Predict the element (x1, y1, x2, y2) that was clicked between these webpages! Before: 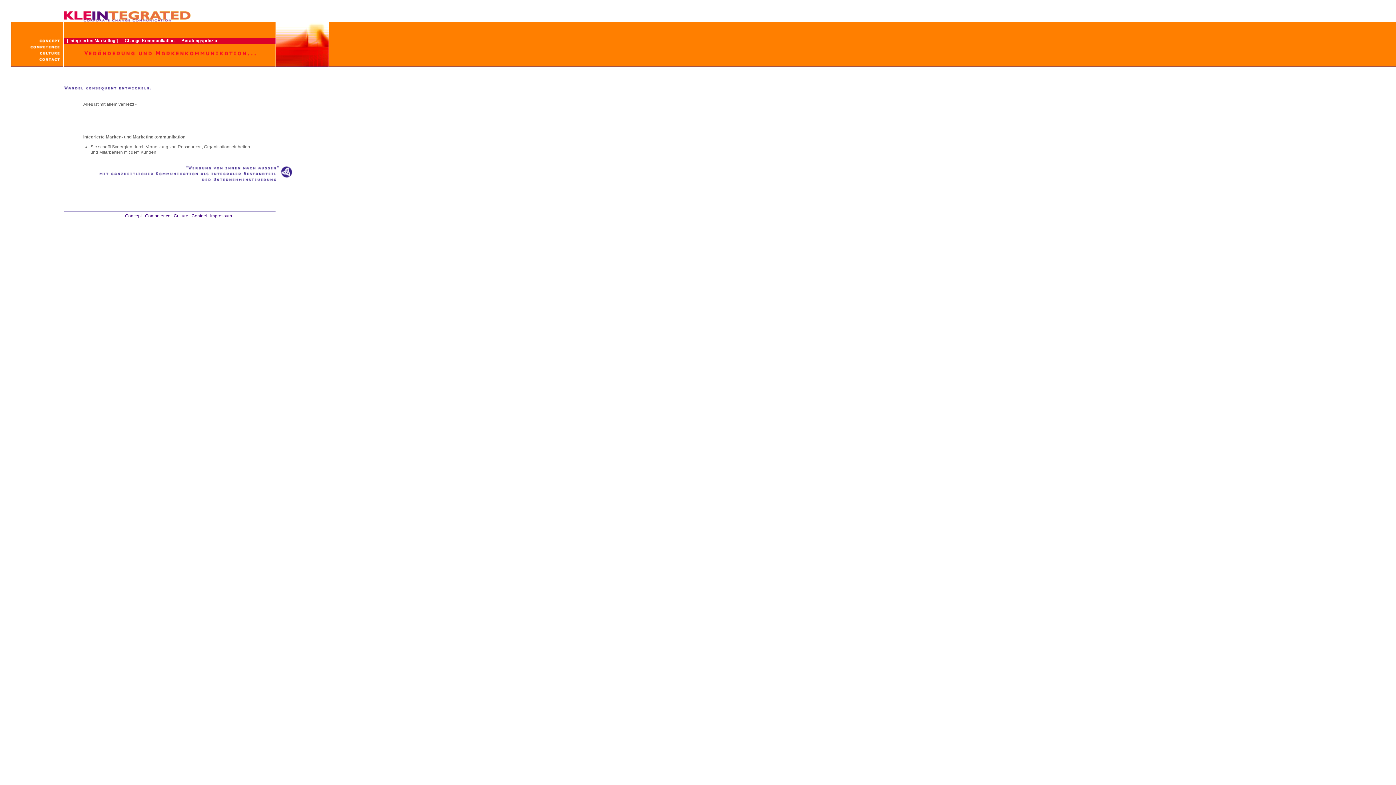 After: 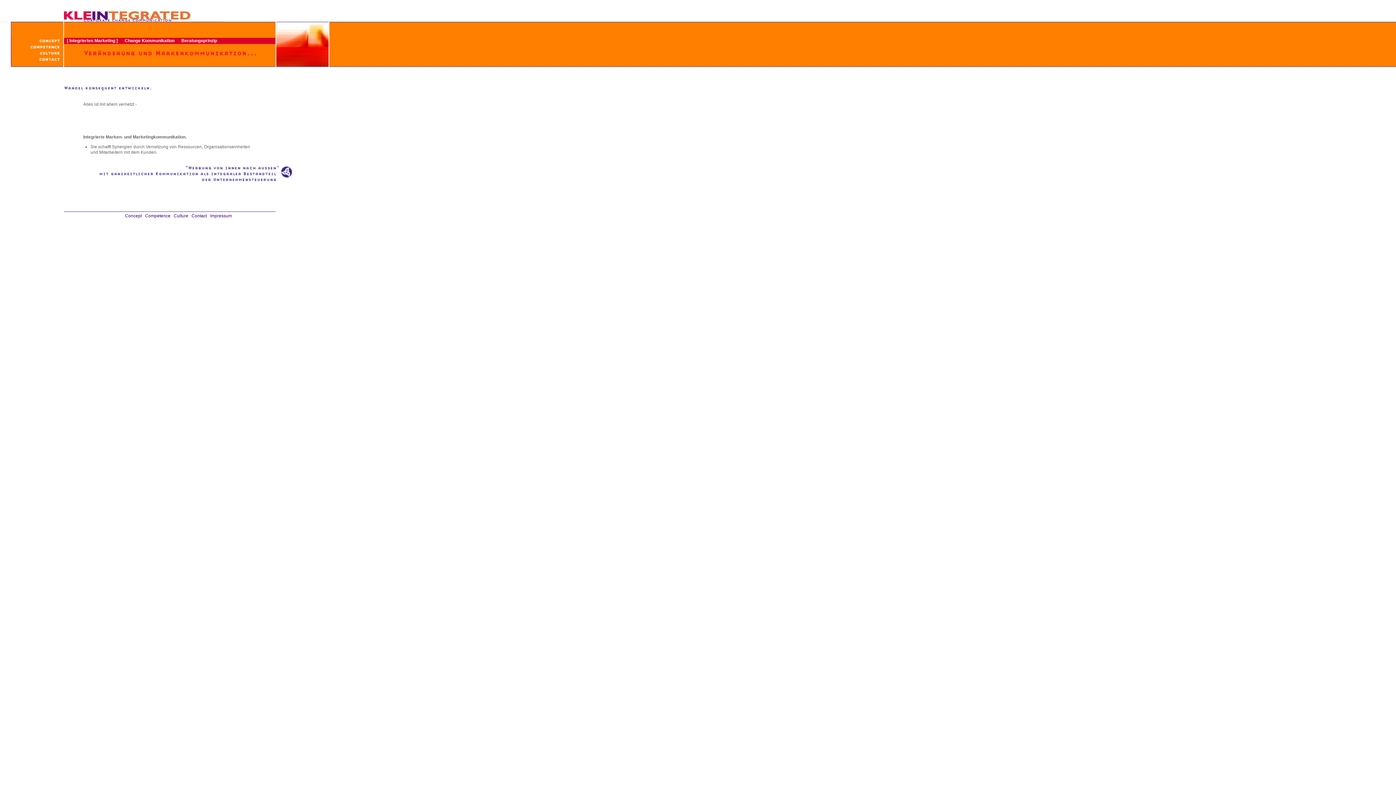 Action: label: [ Integriertes Marketing ] bbox: (64, 38, 118, 43)